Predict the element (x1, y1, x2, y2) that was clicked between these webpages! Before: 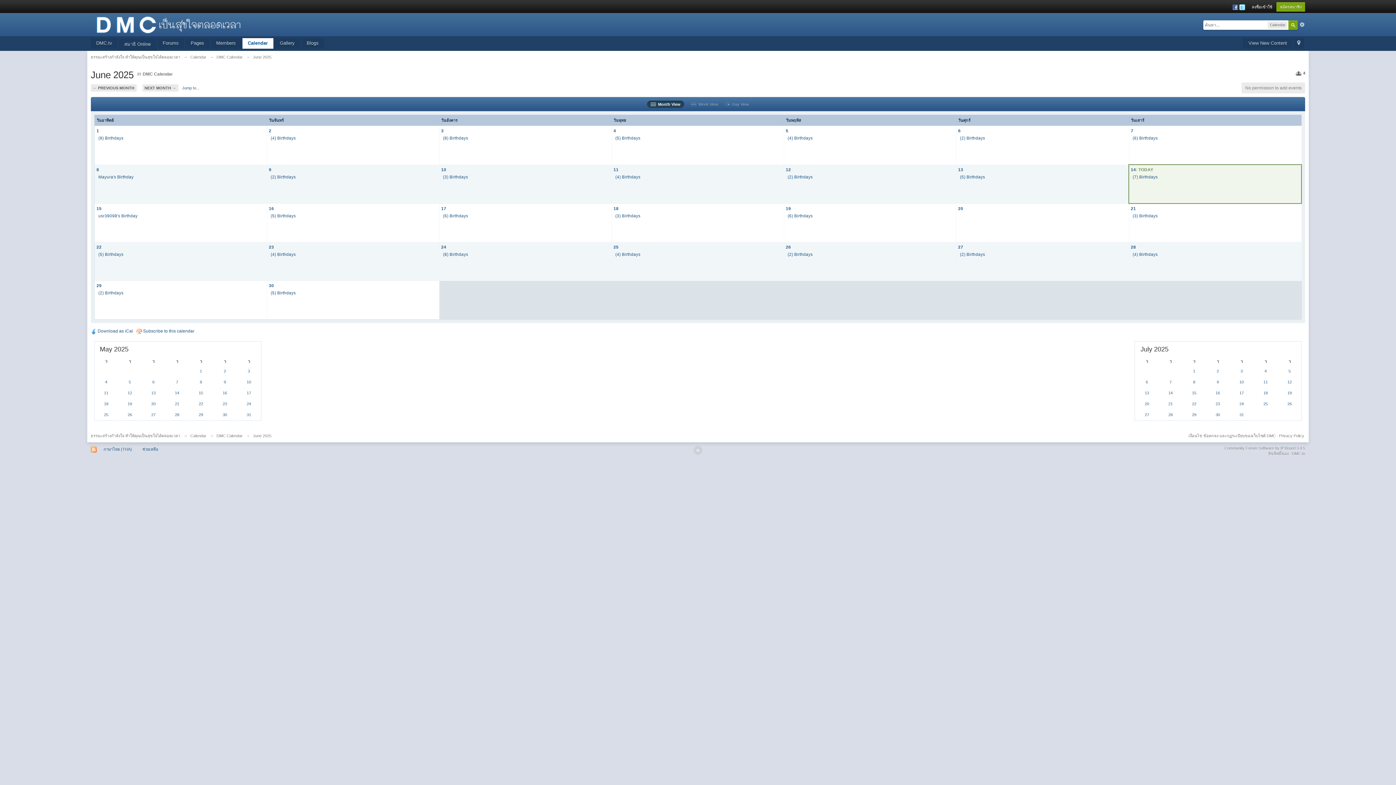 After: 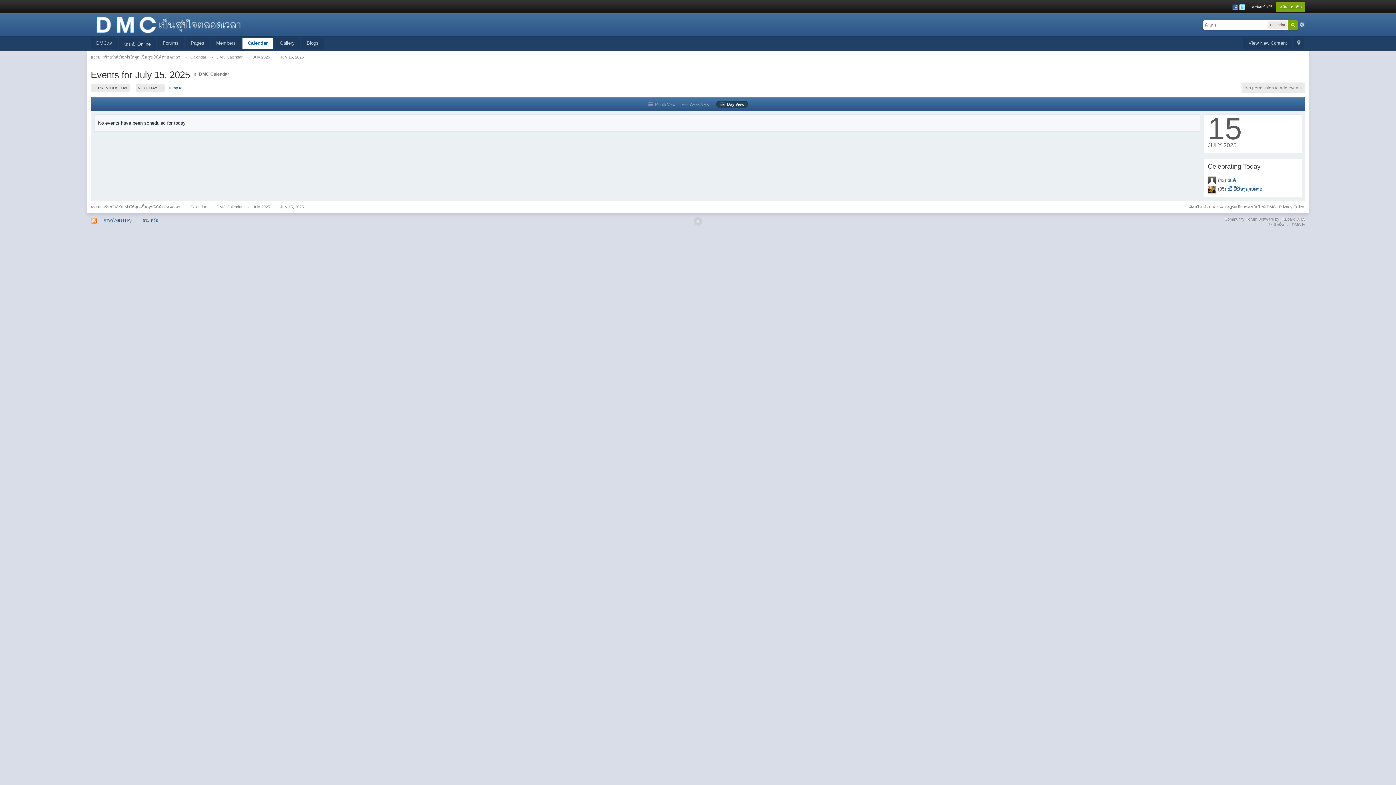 Action: bbox: (1192, 390, 1196, 395) label: 15